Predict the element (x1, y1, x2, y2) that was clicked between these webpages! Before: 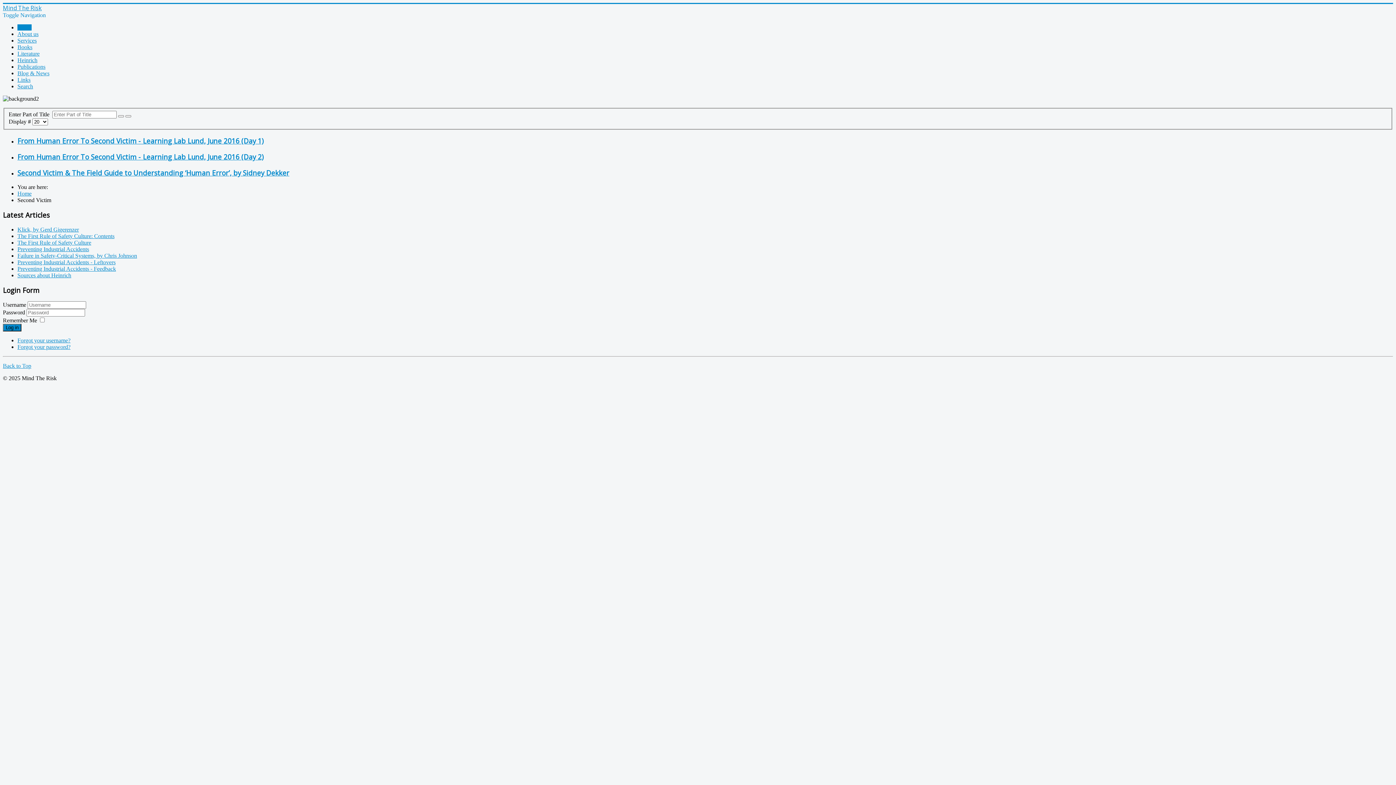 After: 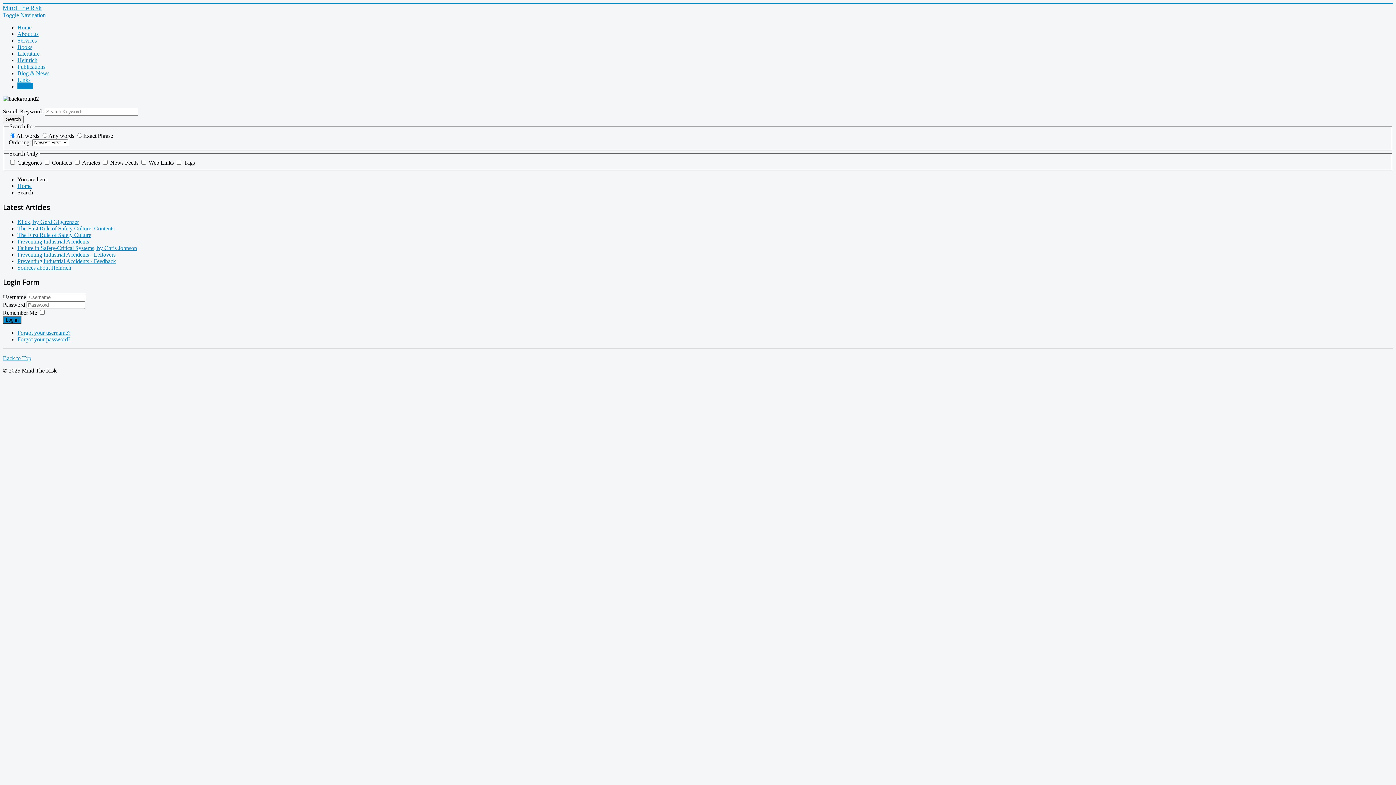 Action: bbox: (17, 83, 33, 89) label: Search